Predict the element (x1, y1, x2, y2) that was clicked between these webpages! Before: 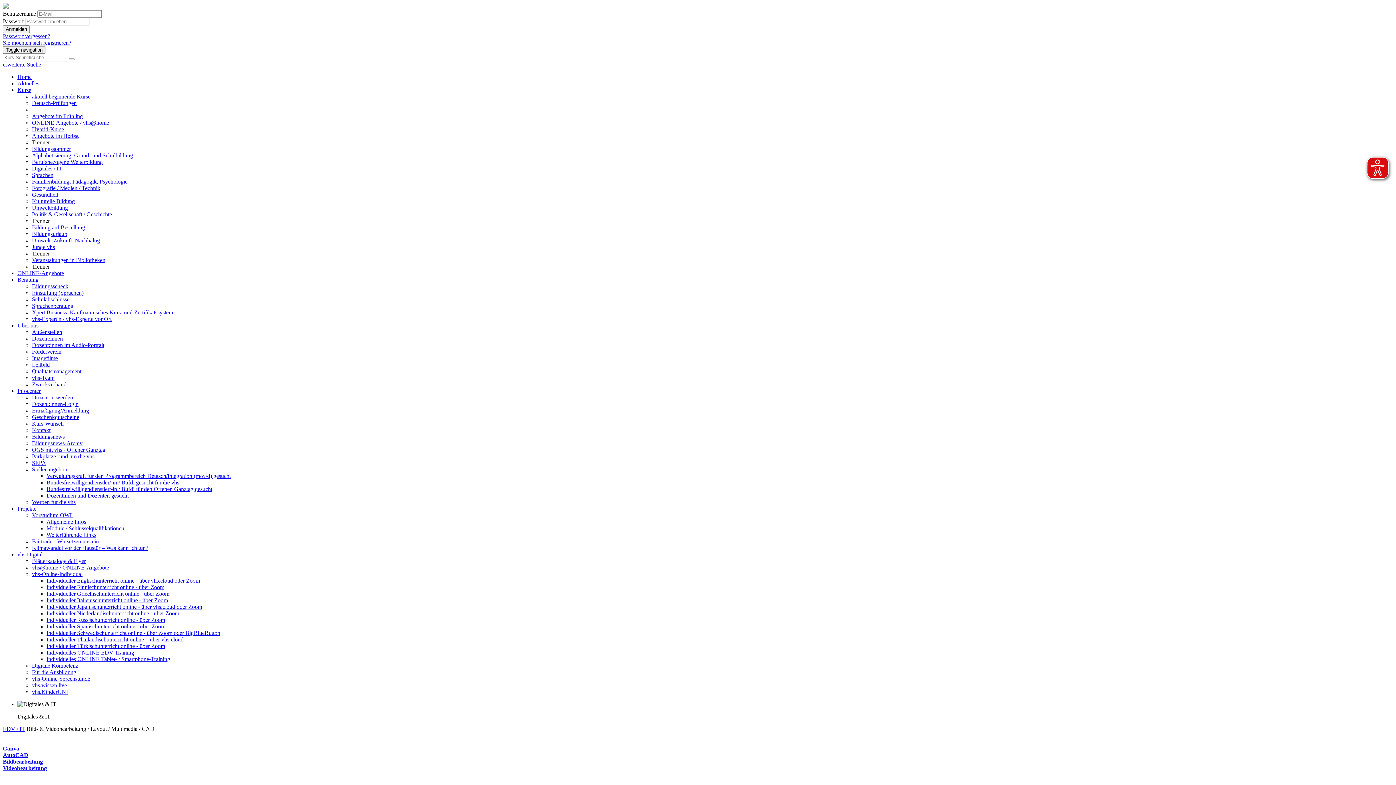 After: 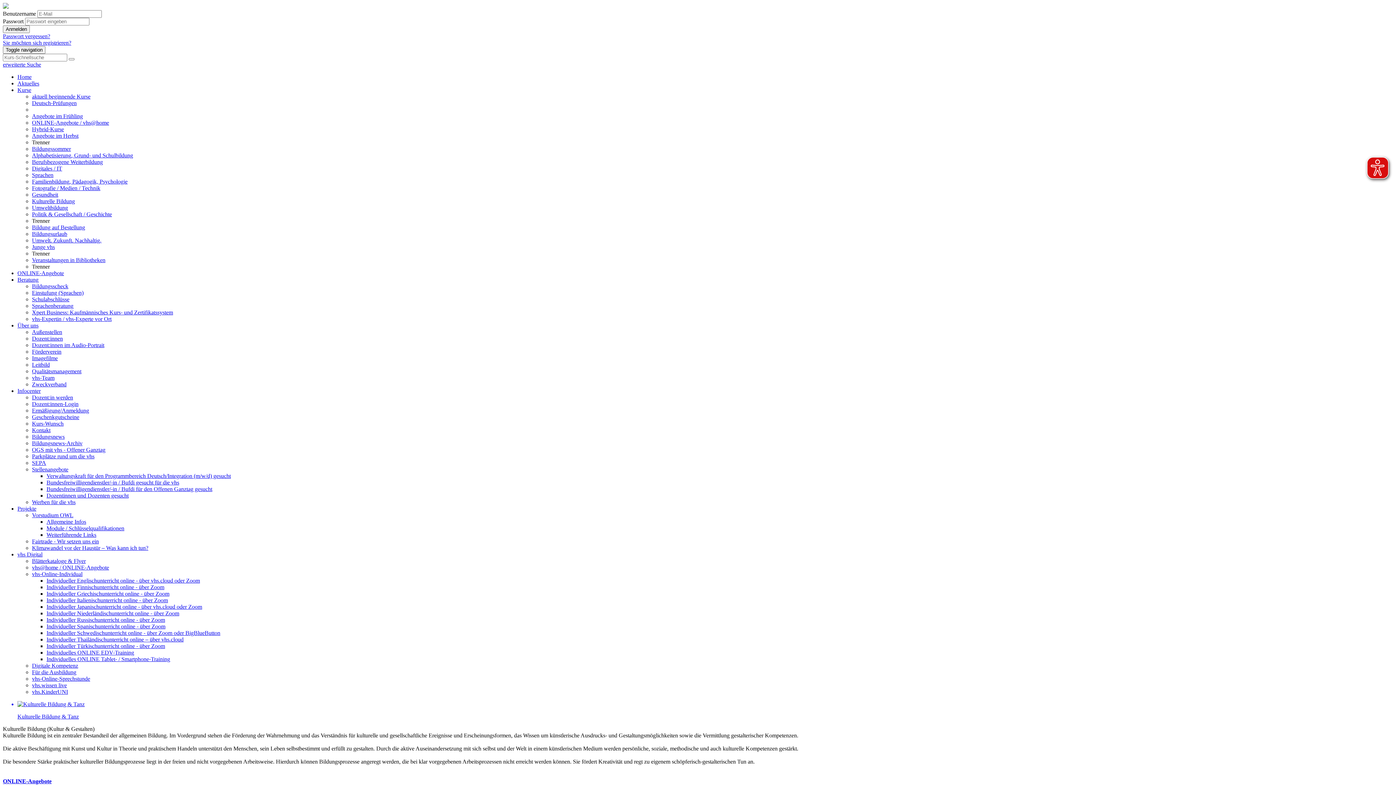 Action: label: Kulturelle Bildung bbox: (32, 198, 74, 204)